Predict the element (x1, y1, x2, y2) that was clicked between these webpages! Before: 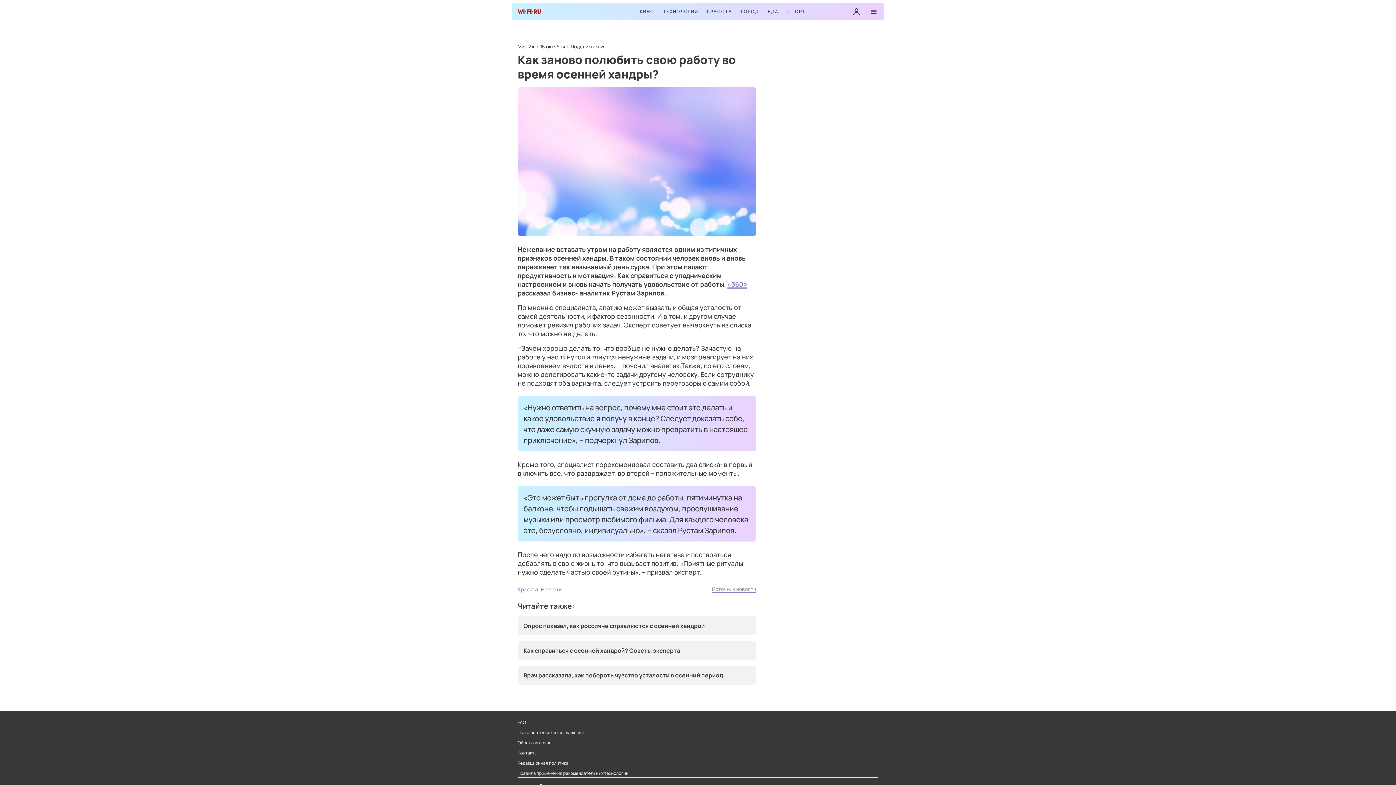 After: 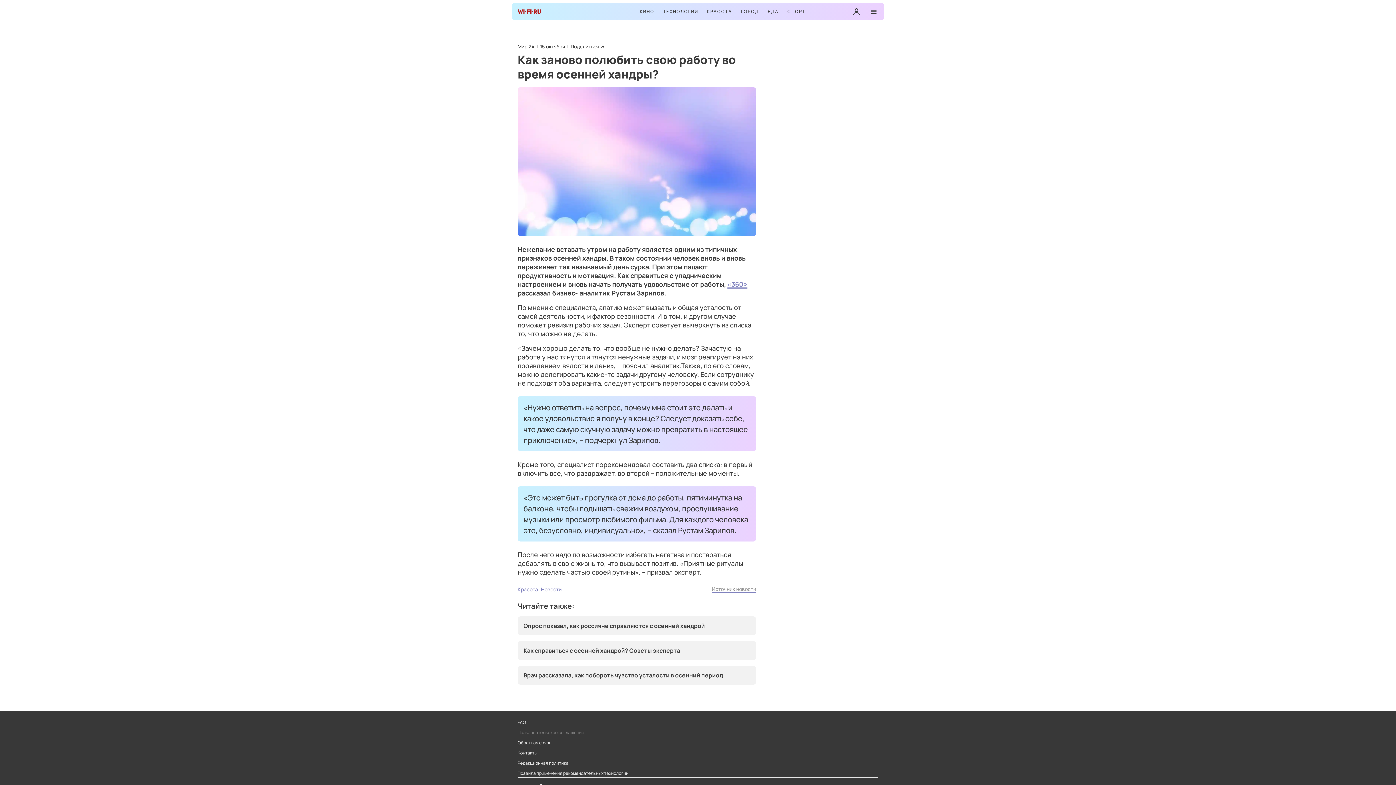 Action: bbox: (517, 730, 584, 736) label: Пользовательское соглашение